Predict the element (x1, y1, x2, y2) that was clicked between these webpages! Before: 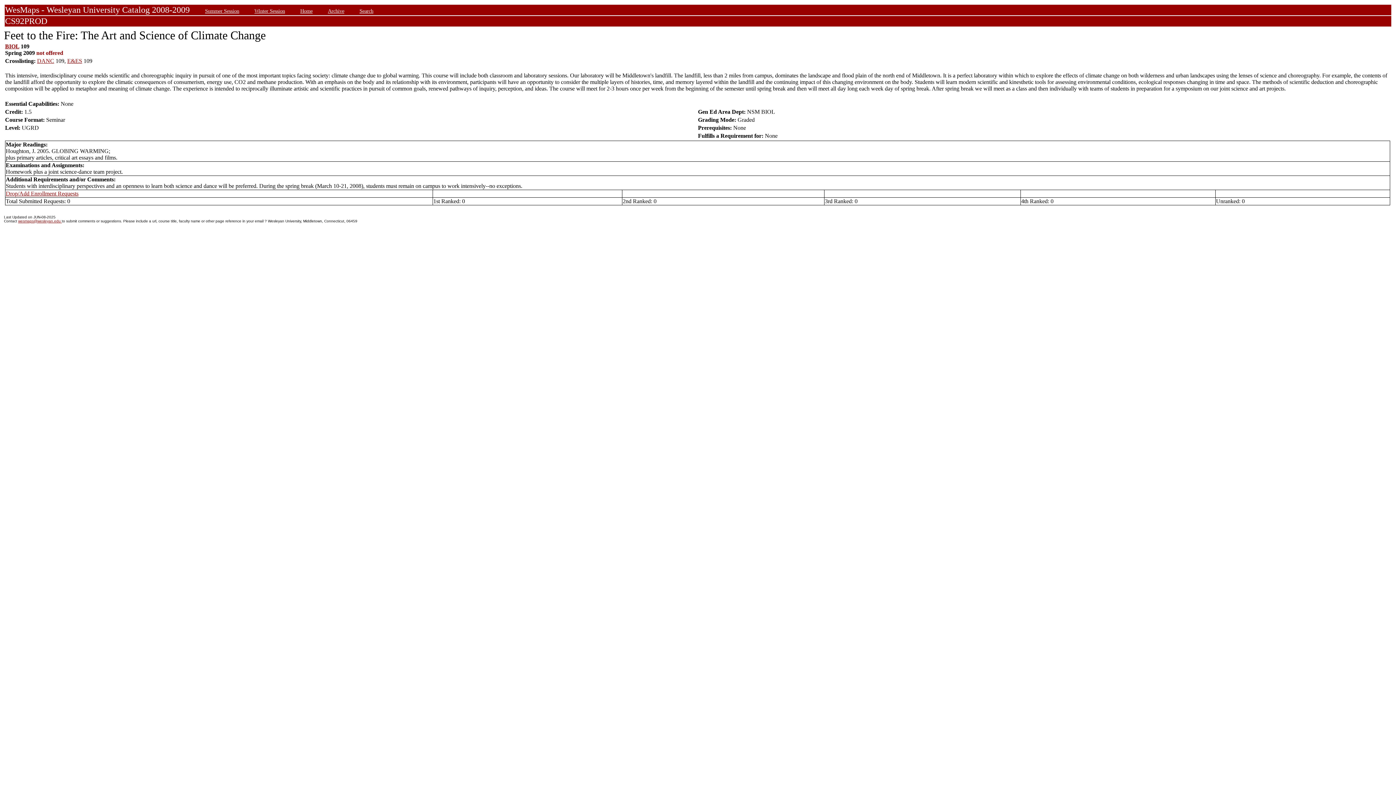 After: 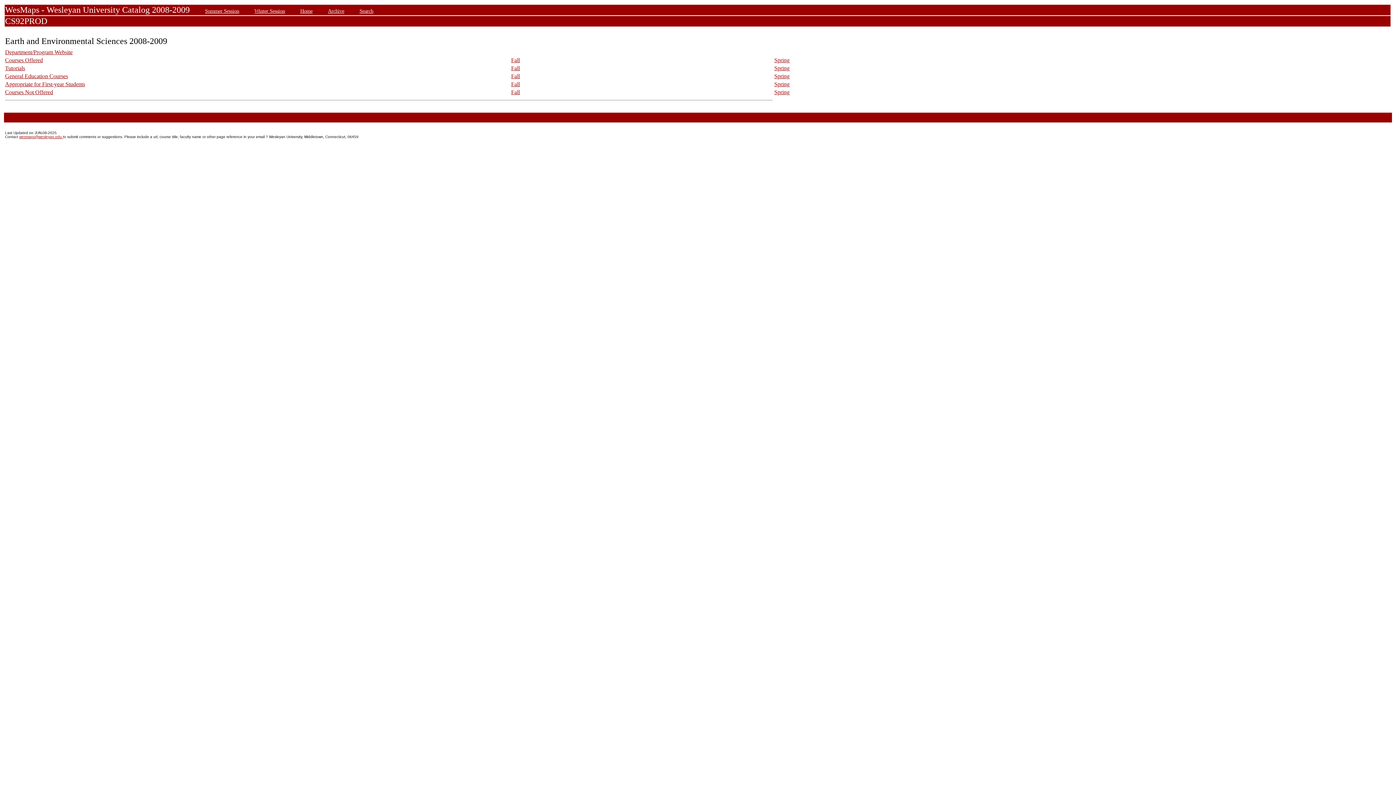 Action: label: E&ES bbox: (67, 57, 82, 64)